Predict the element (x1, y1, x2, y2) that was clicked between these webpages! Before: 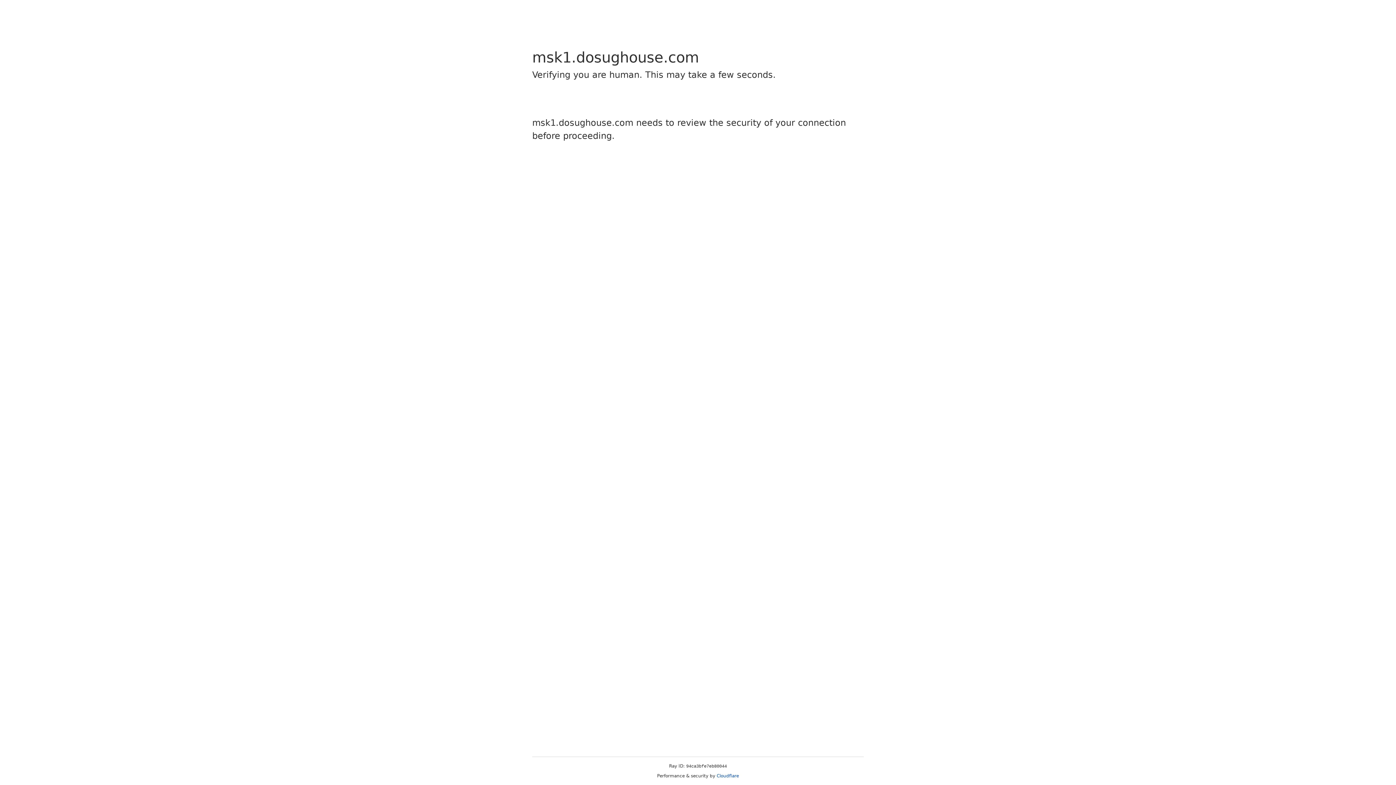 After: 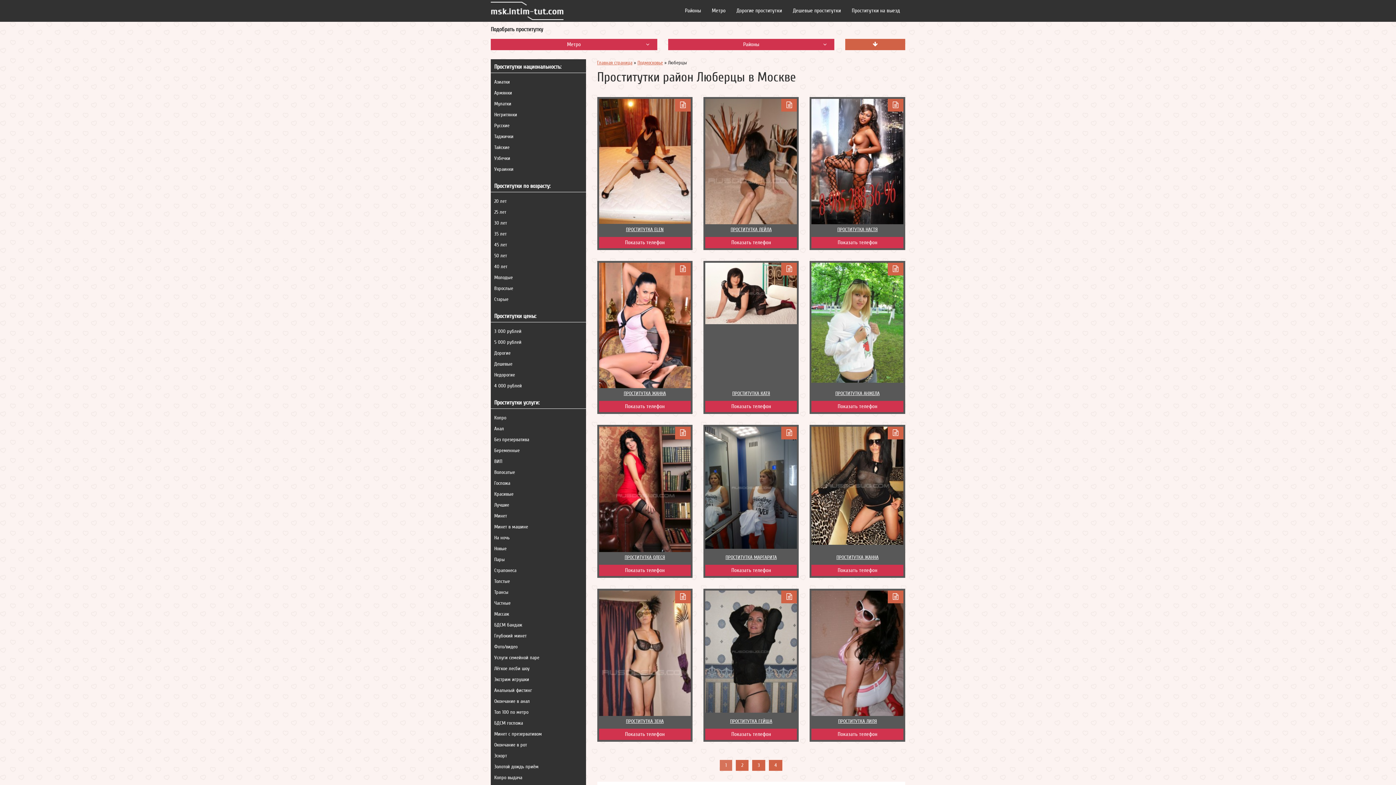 Action: bbox: (716, 773, 739, 778) label: Cloudflare